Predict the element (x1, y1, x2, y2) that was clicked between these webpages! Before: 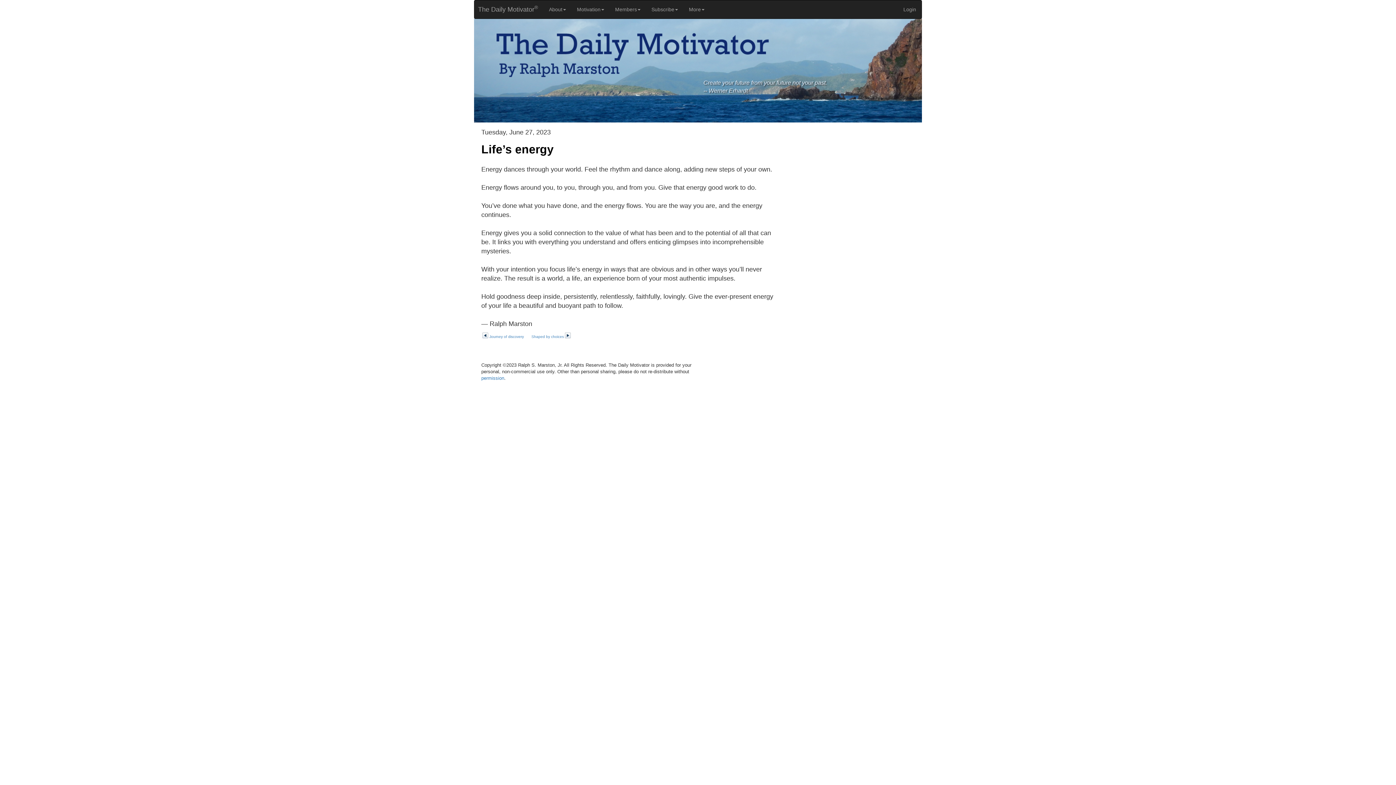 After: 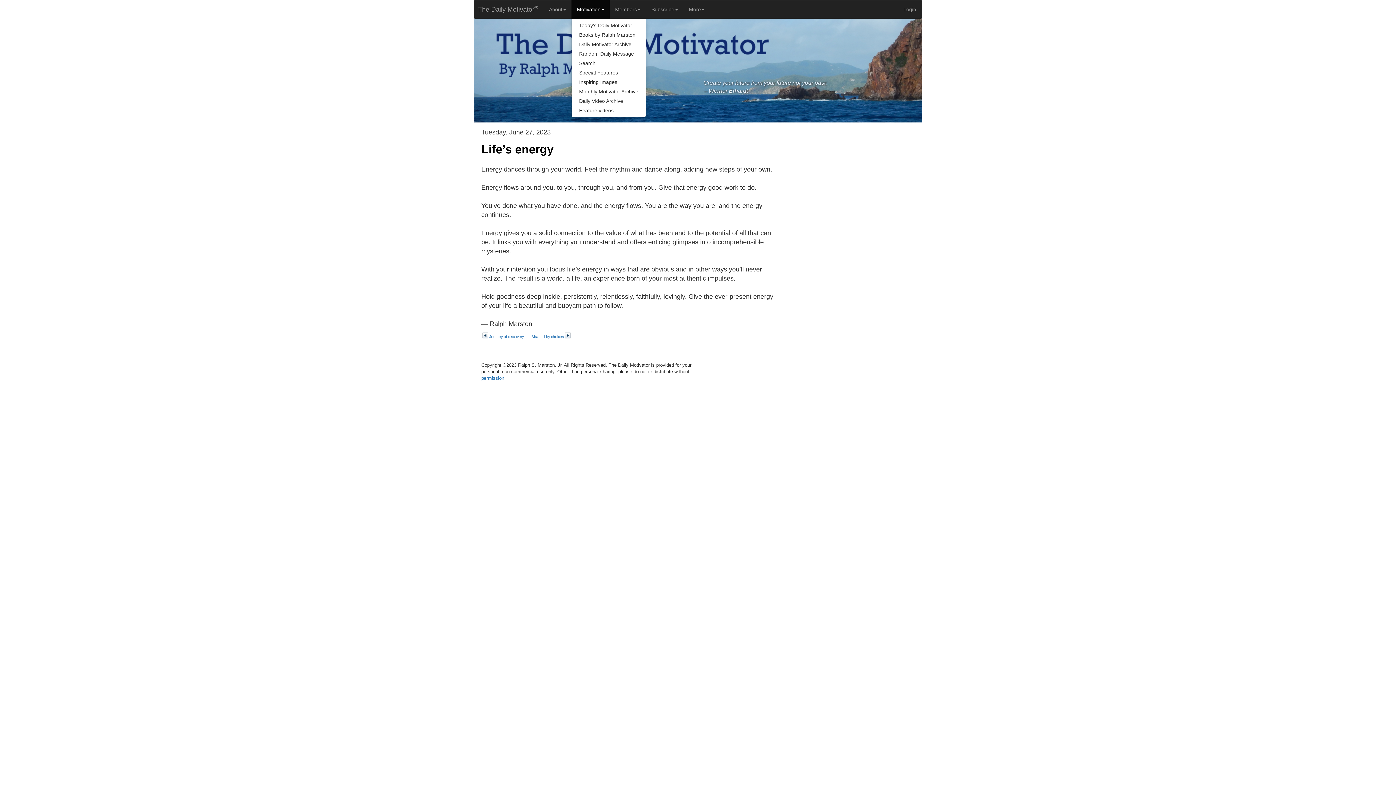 Action: bbox: (571, 0, 609, 18) label: Motivation